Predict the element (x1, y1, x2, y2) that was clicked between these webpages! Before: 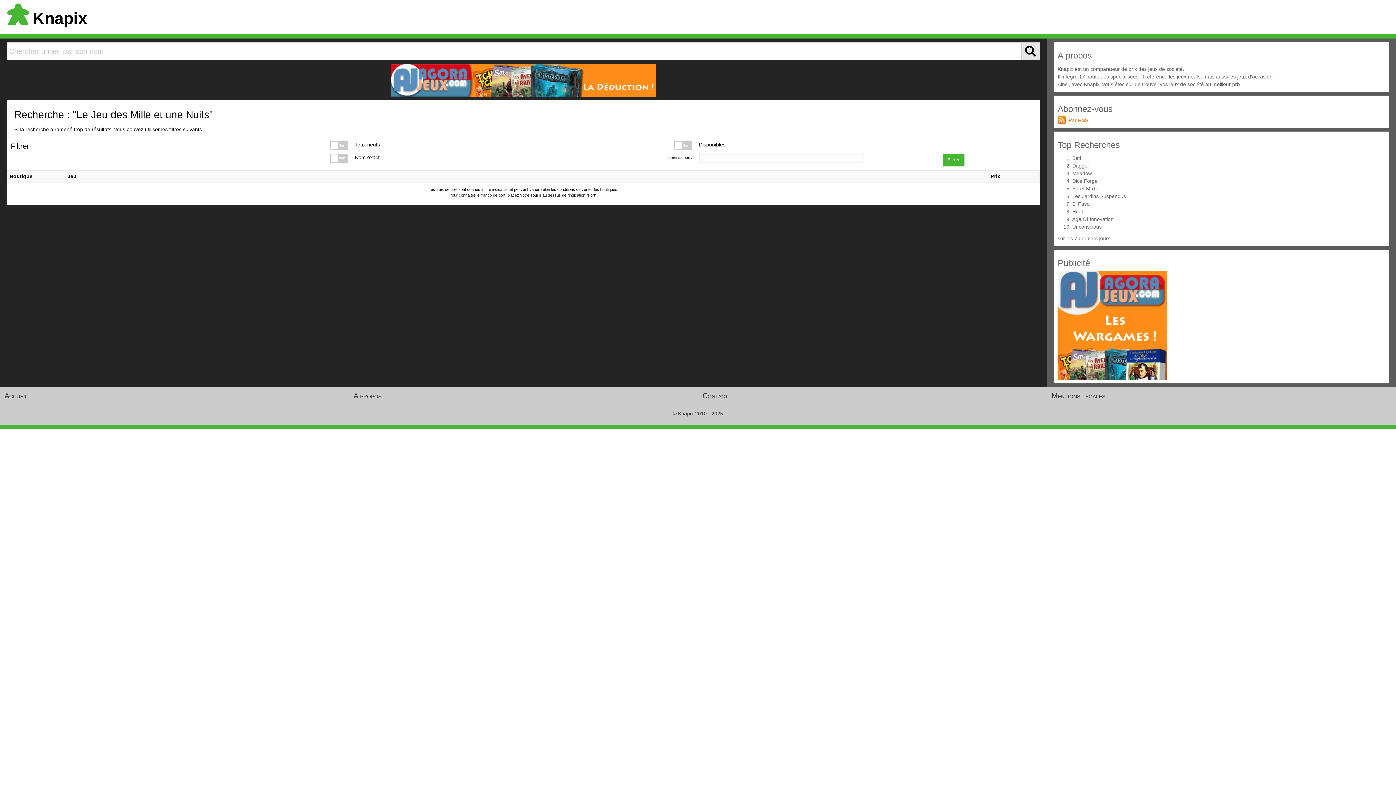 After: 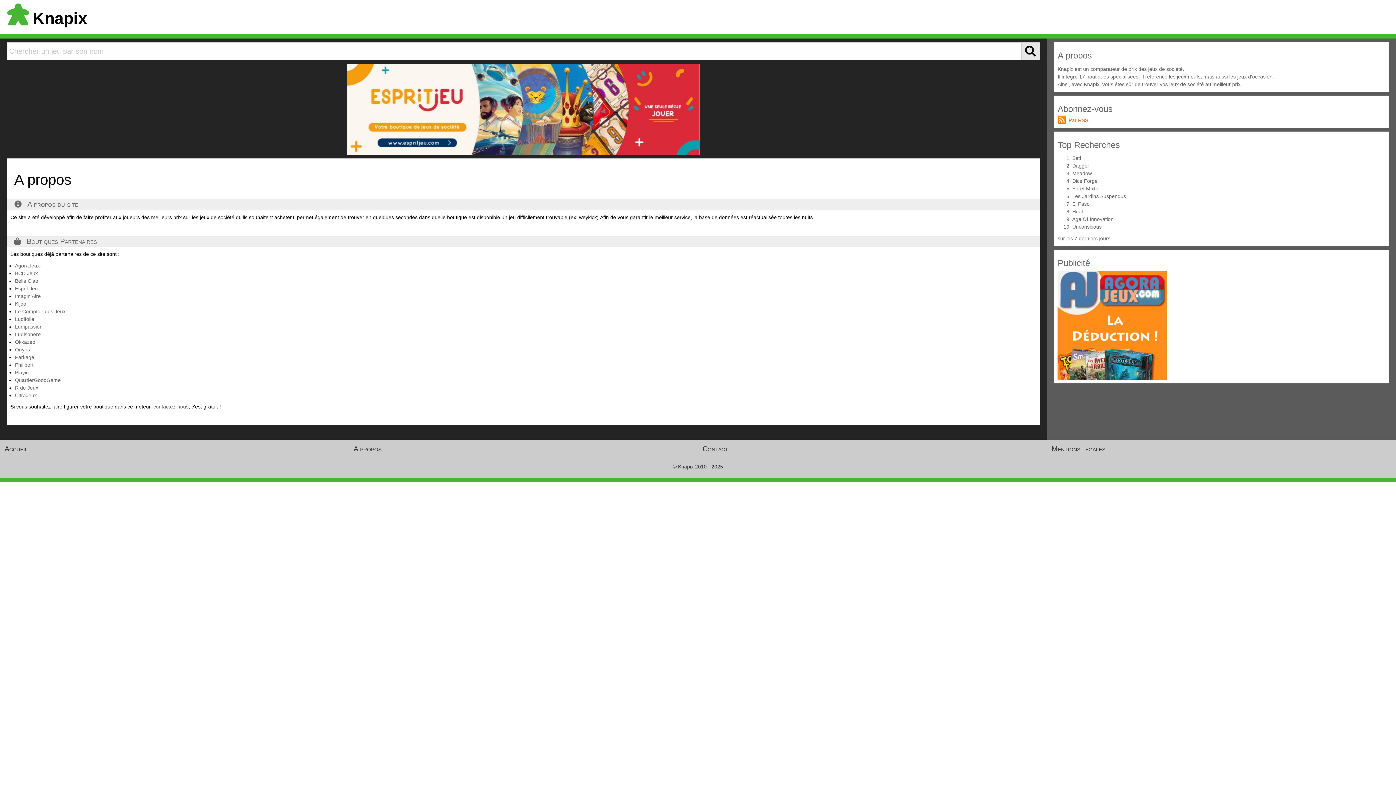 Action: label: A propos bbox: (353, 392, 381, 400)